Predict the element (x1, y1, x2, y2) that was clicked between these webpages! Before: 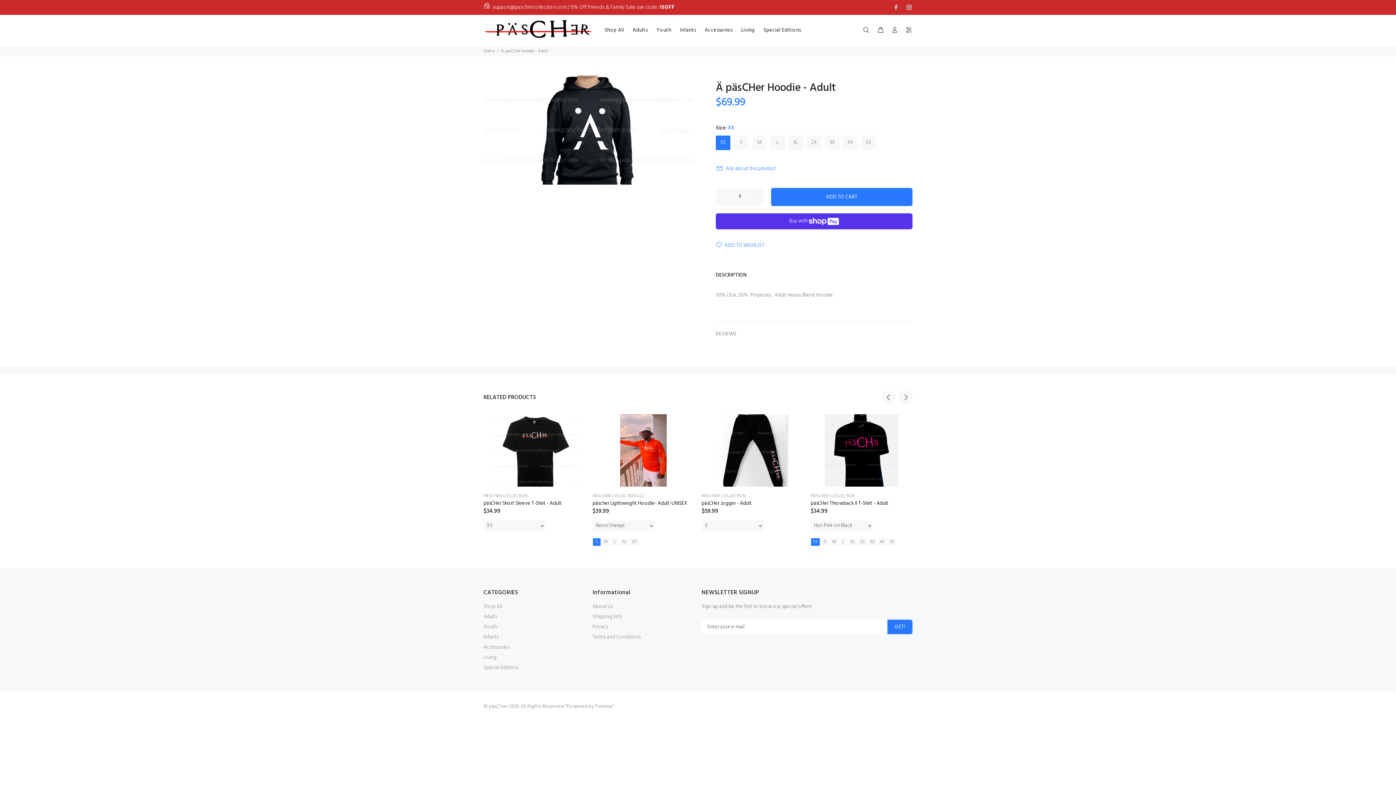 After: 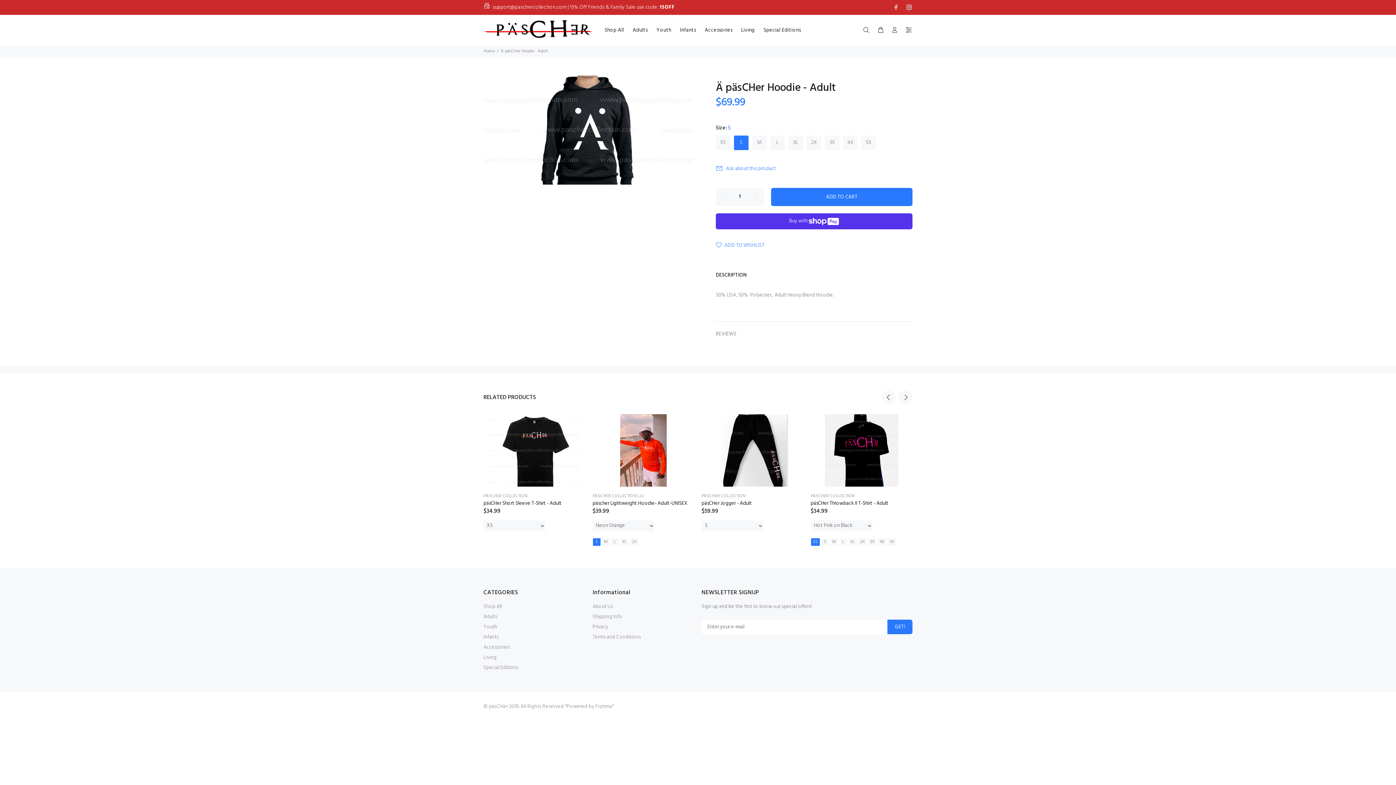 Action: bbox: (734, 135, 748, 150) label: S